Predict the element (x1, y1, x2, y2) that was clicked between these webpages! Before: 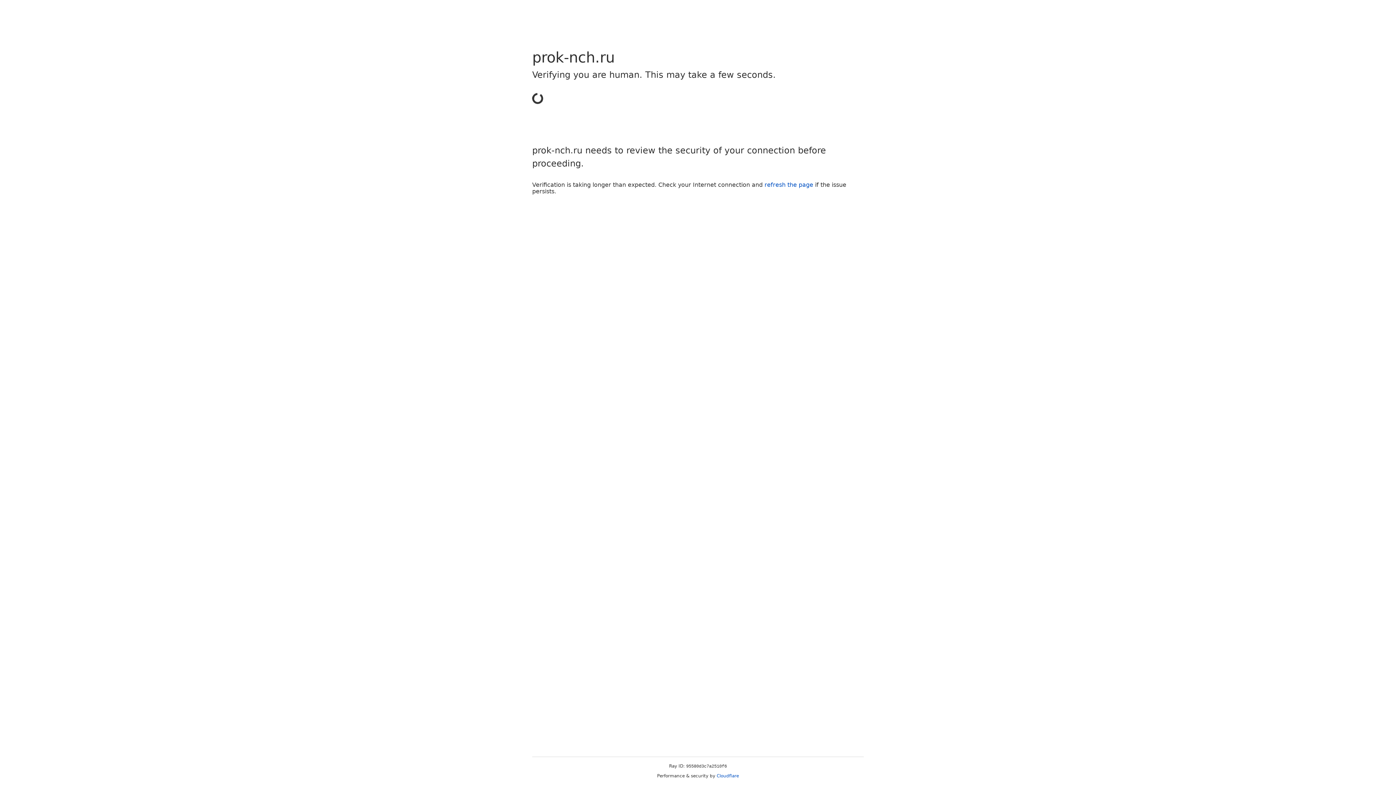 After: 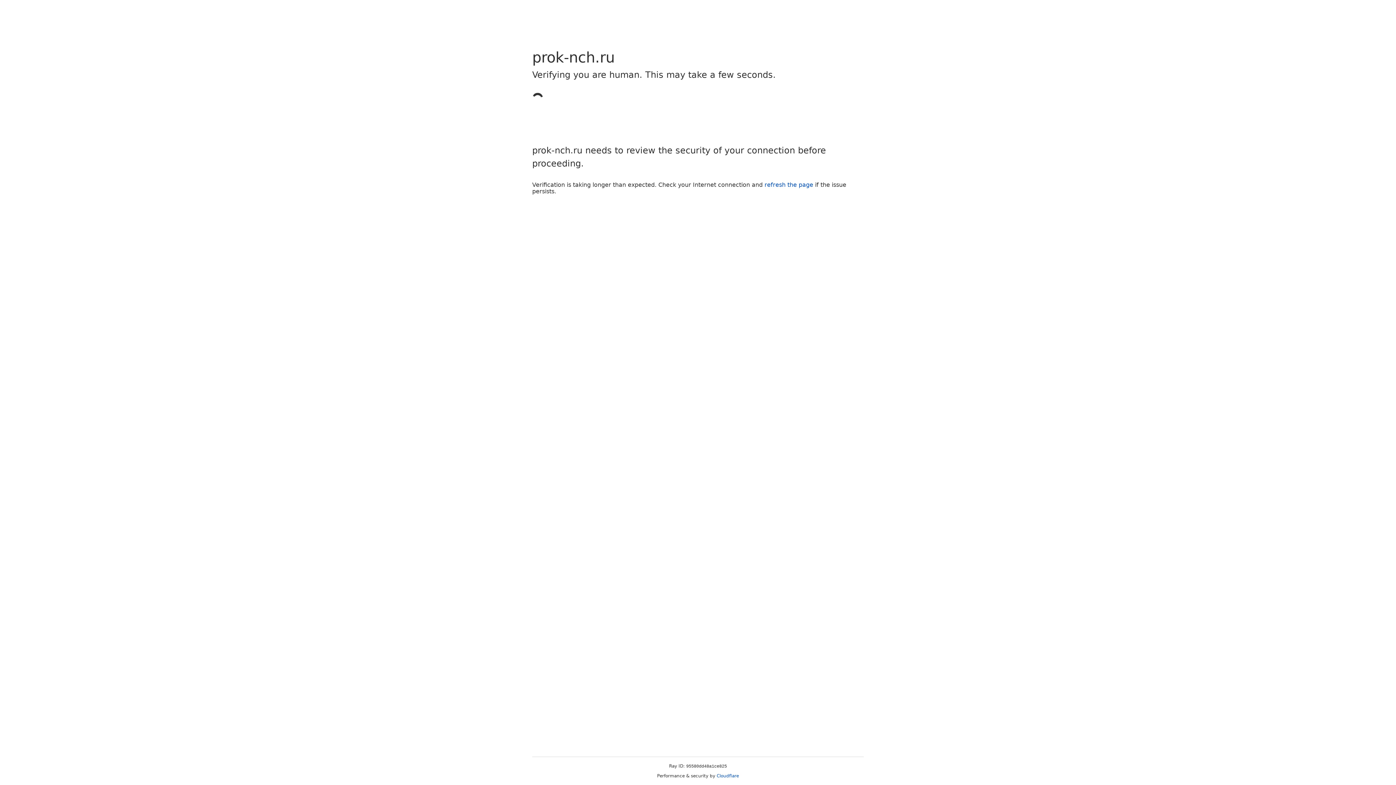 Action: label: Cloudflare bbox: (716, 773, 739, 778)